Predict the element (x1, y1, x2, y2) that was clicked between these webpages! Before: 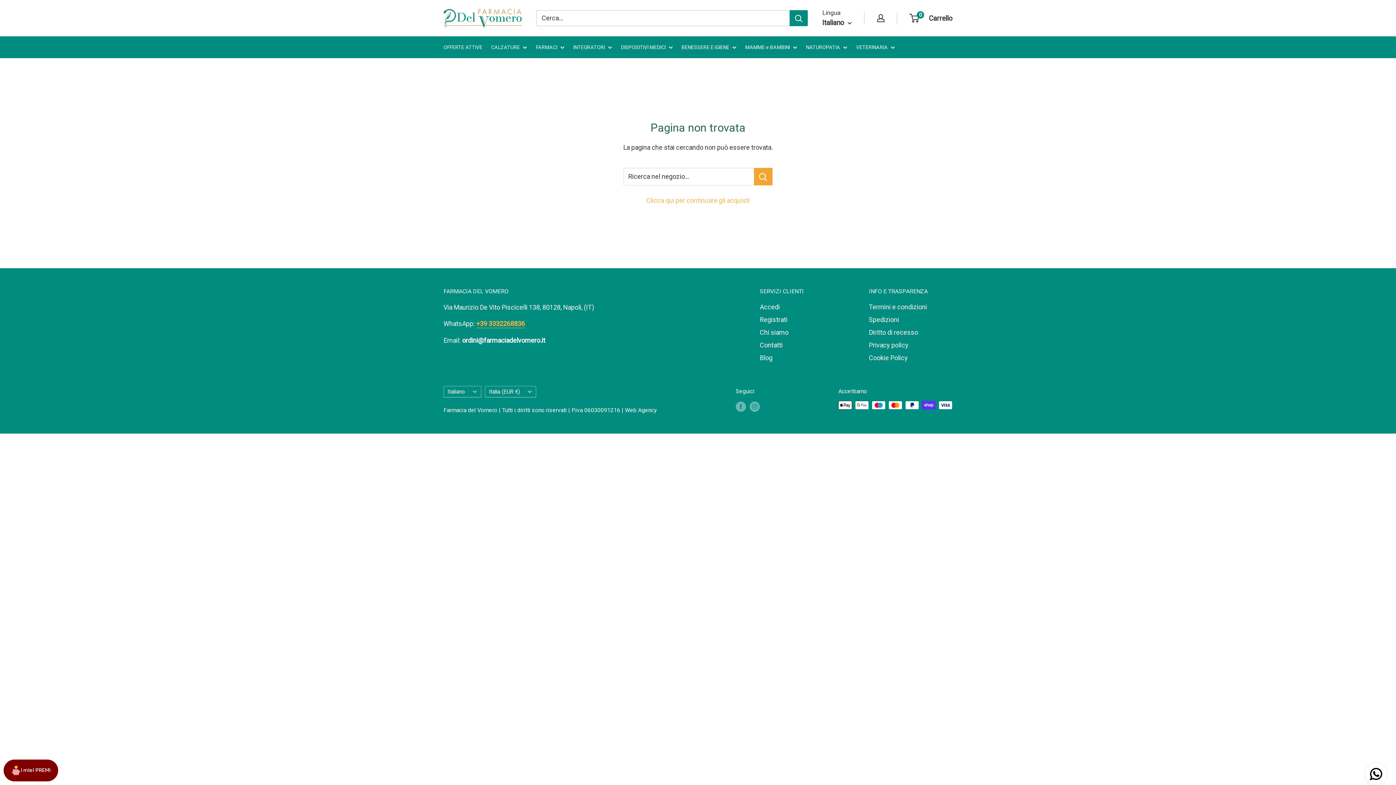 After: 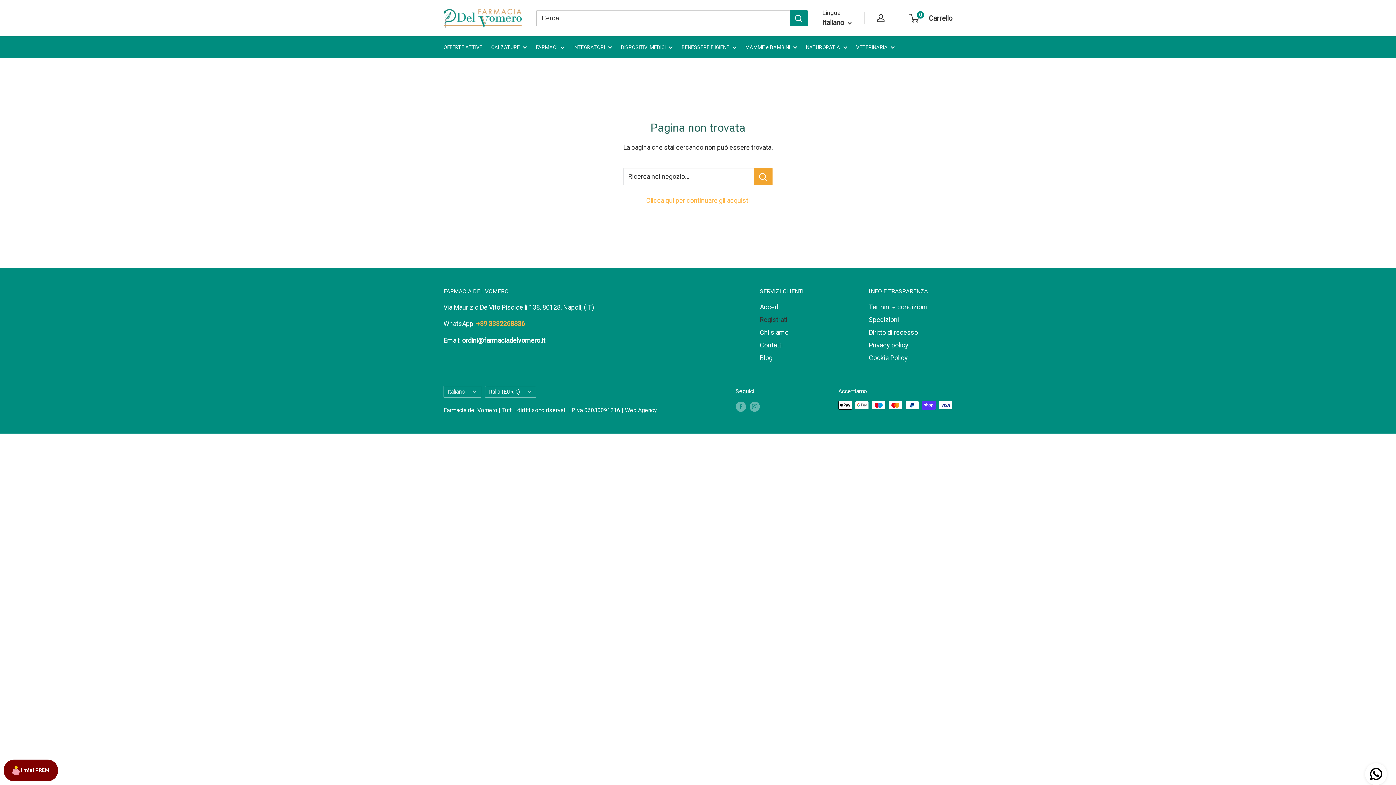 Action: label: Registrati bbox: (760, 313, 843, 326)